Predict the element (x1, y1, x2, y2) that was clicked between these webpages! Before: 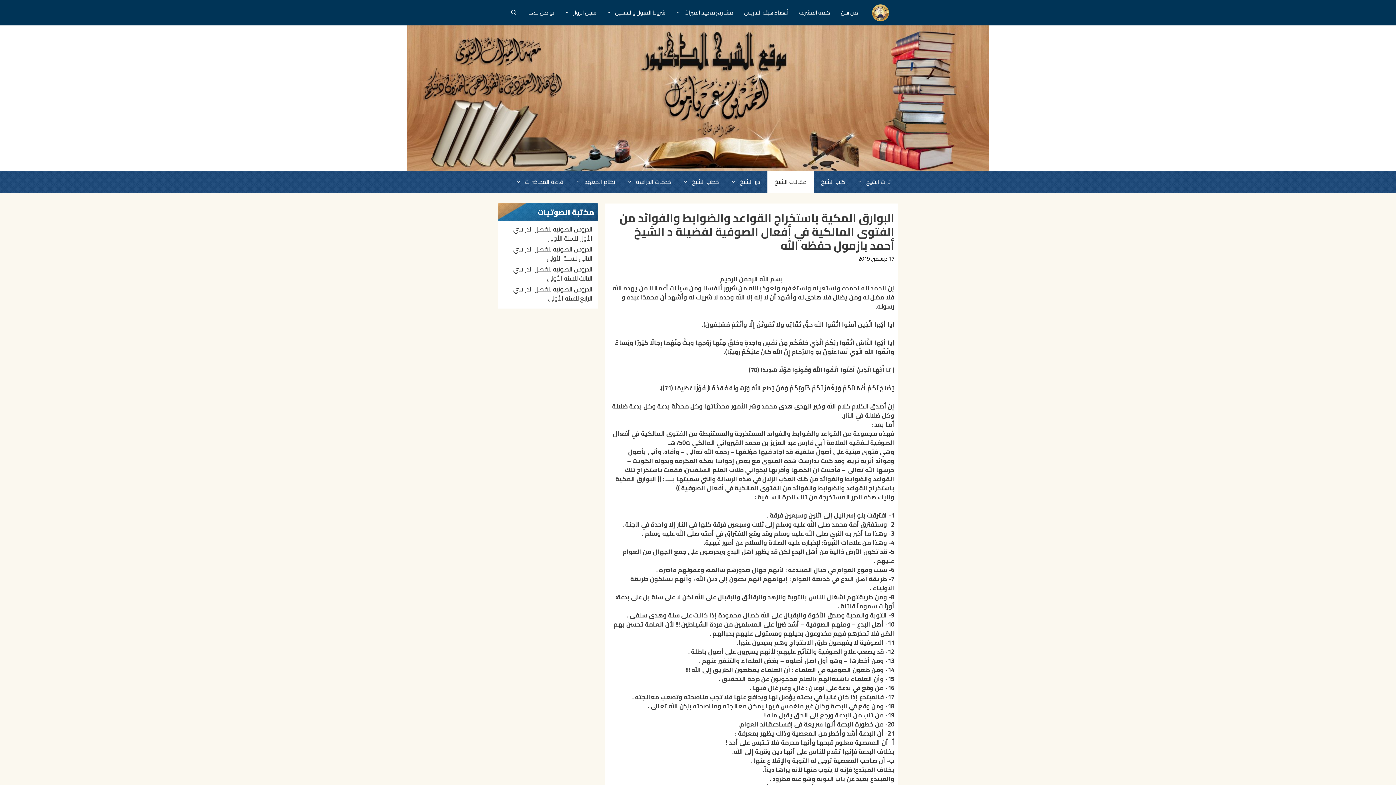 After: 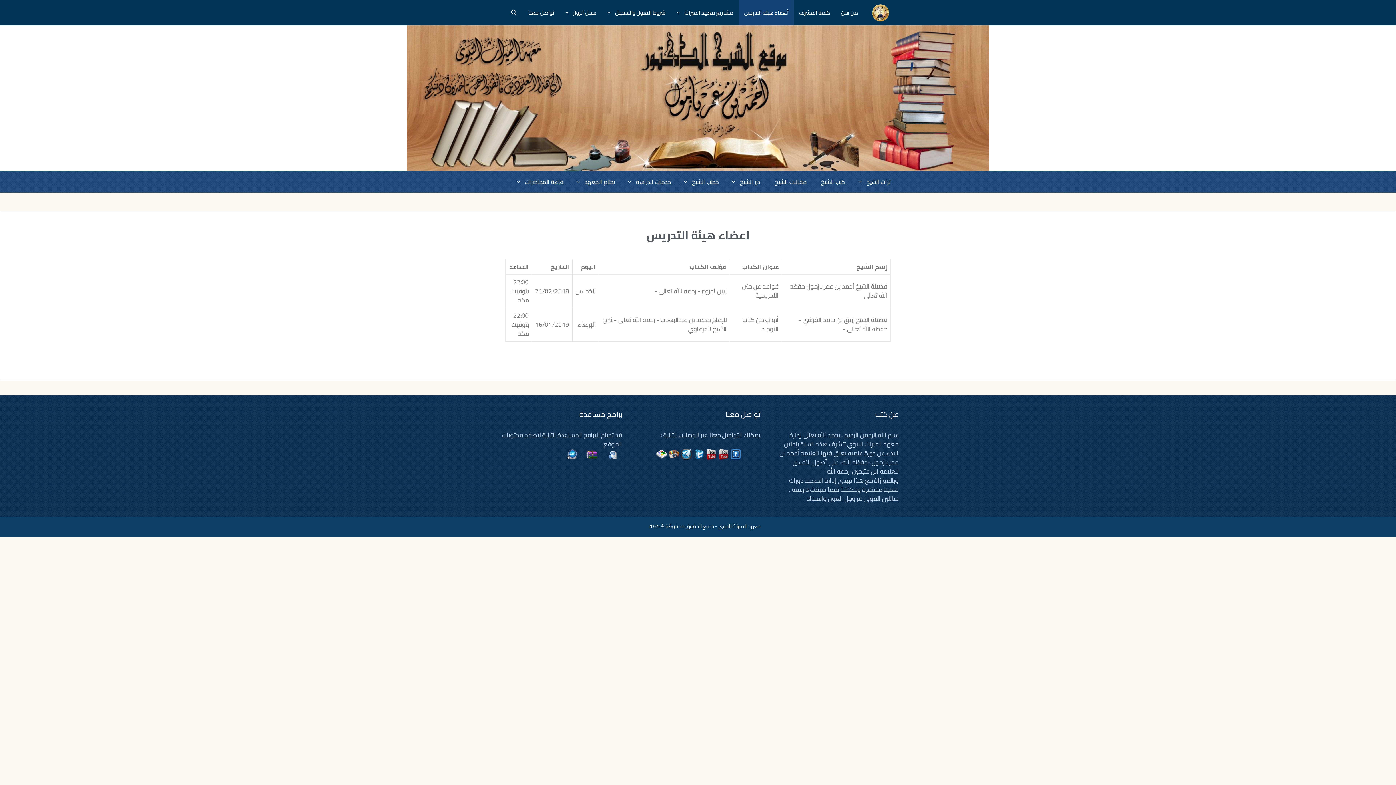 Action: bbox: (738, 0, 793, 25) label: أعضاء هيئة التدريس